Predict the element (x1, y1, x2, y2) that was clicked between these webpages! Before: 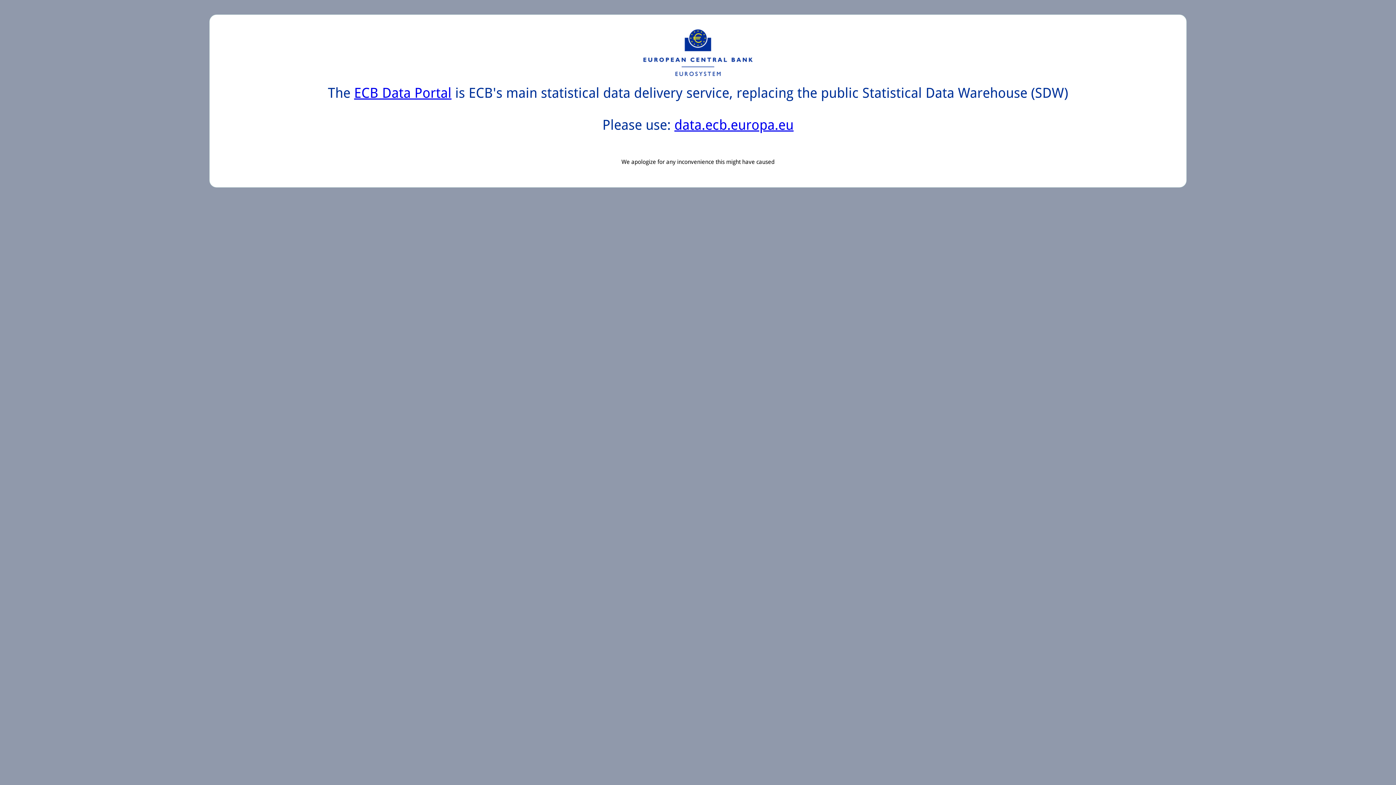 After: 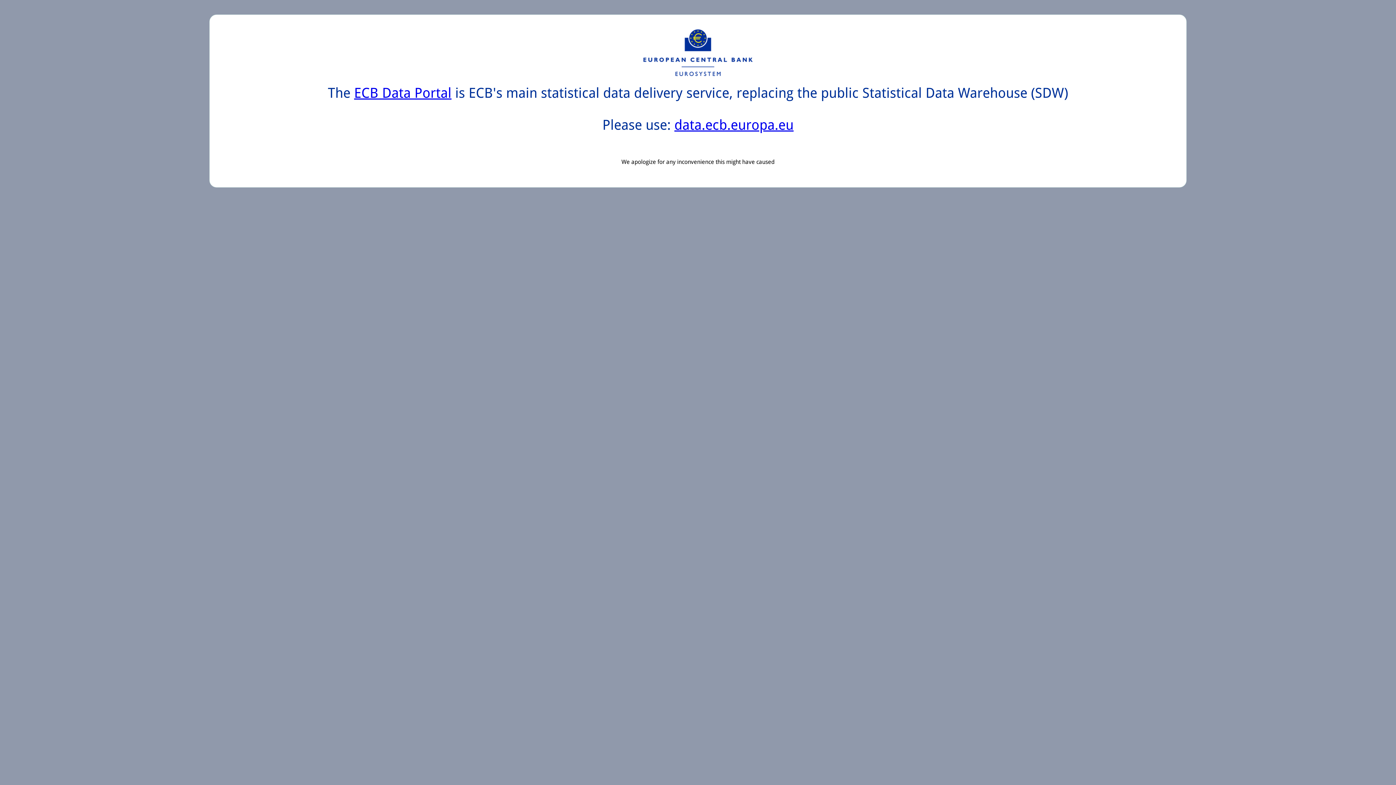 Action: bbox: (354, 85, 451, 101) label: ECB Data Portal